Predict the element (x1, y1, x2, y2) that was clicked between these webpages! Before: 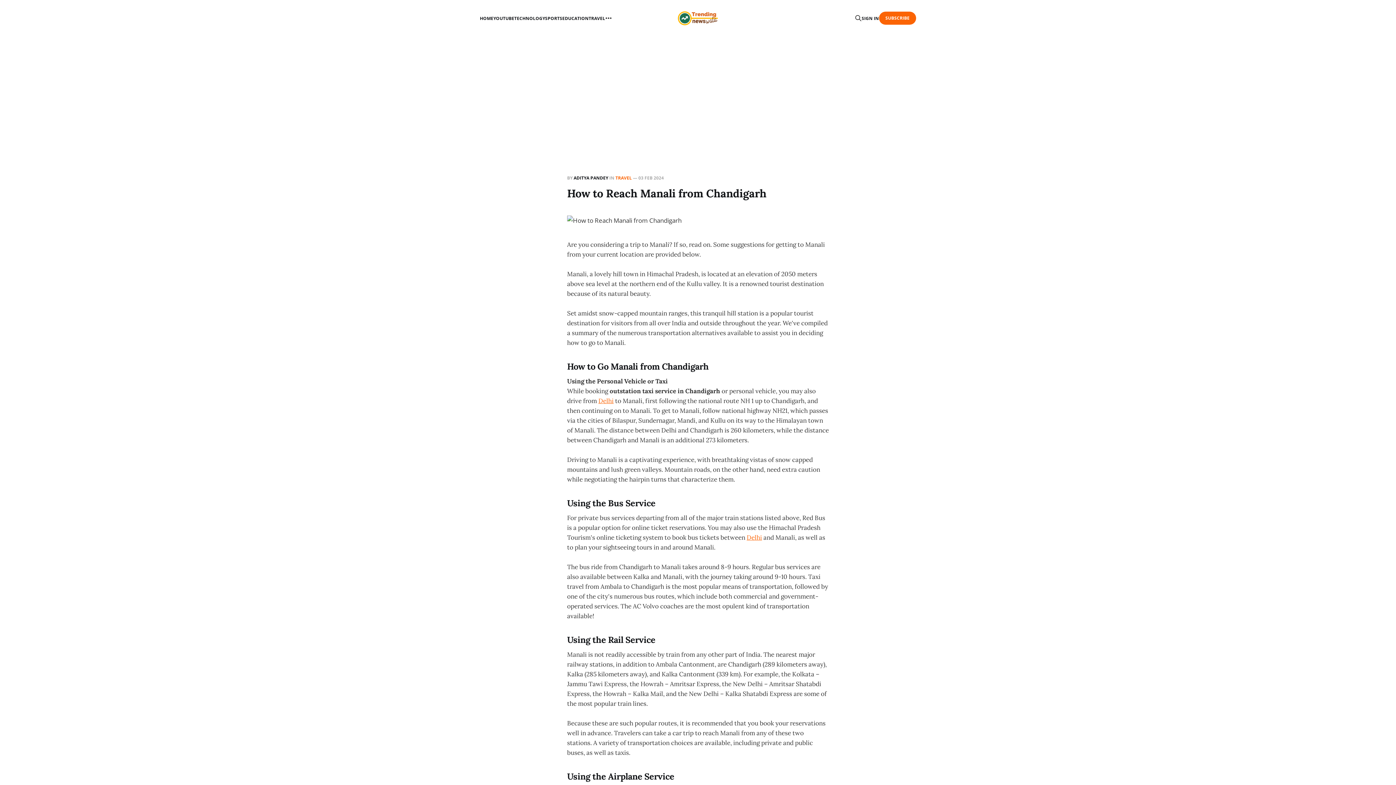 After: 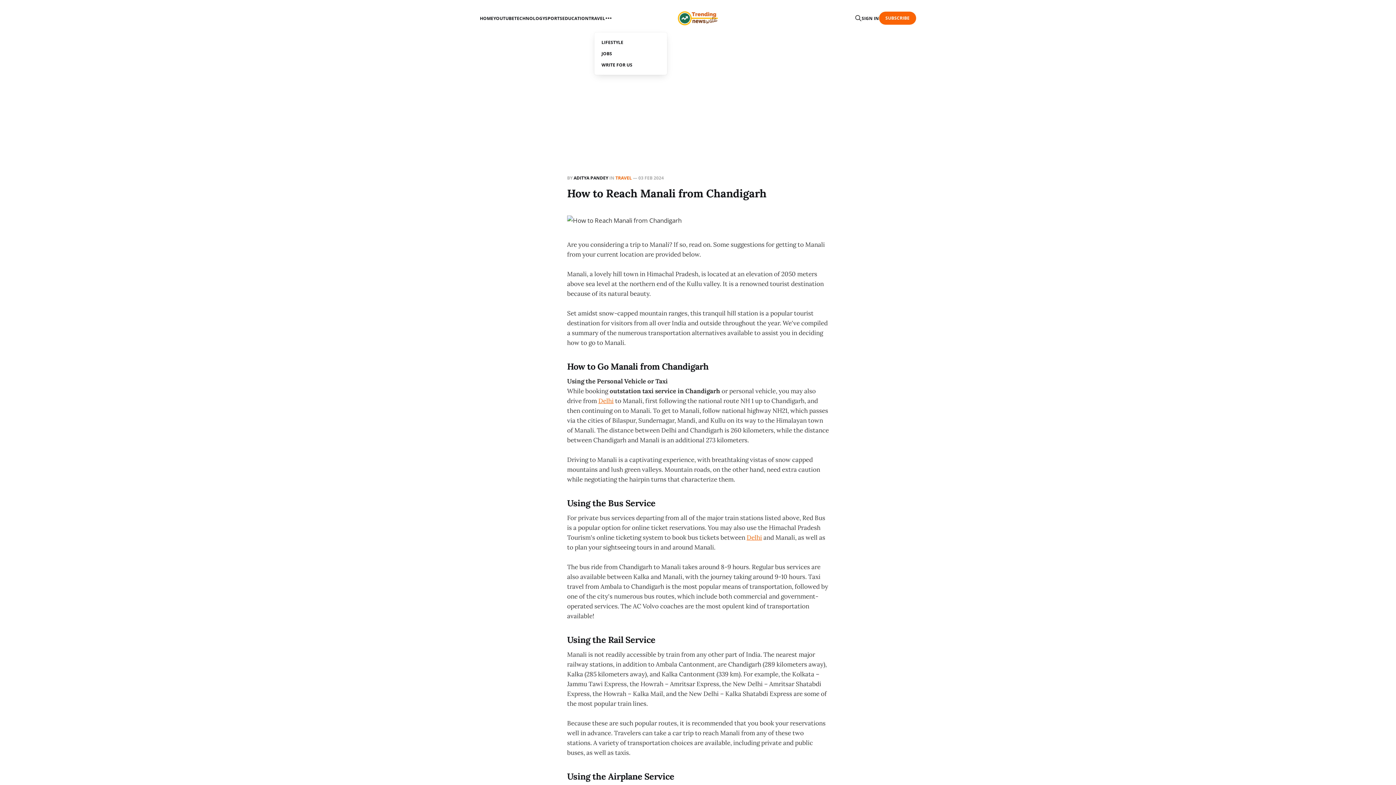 Action: label: More bbox: (603, 12, 614, 23)